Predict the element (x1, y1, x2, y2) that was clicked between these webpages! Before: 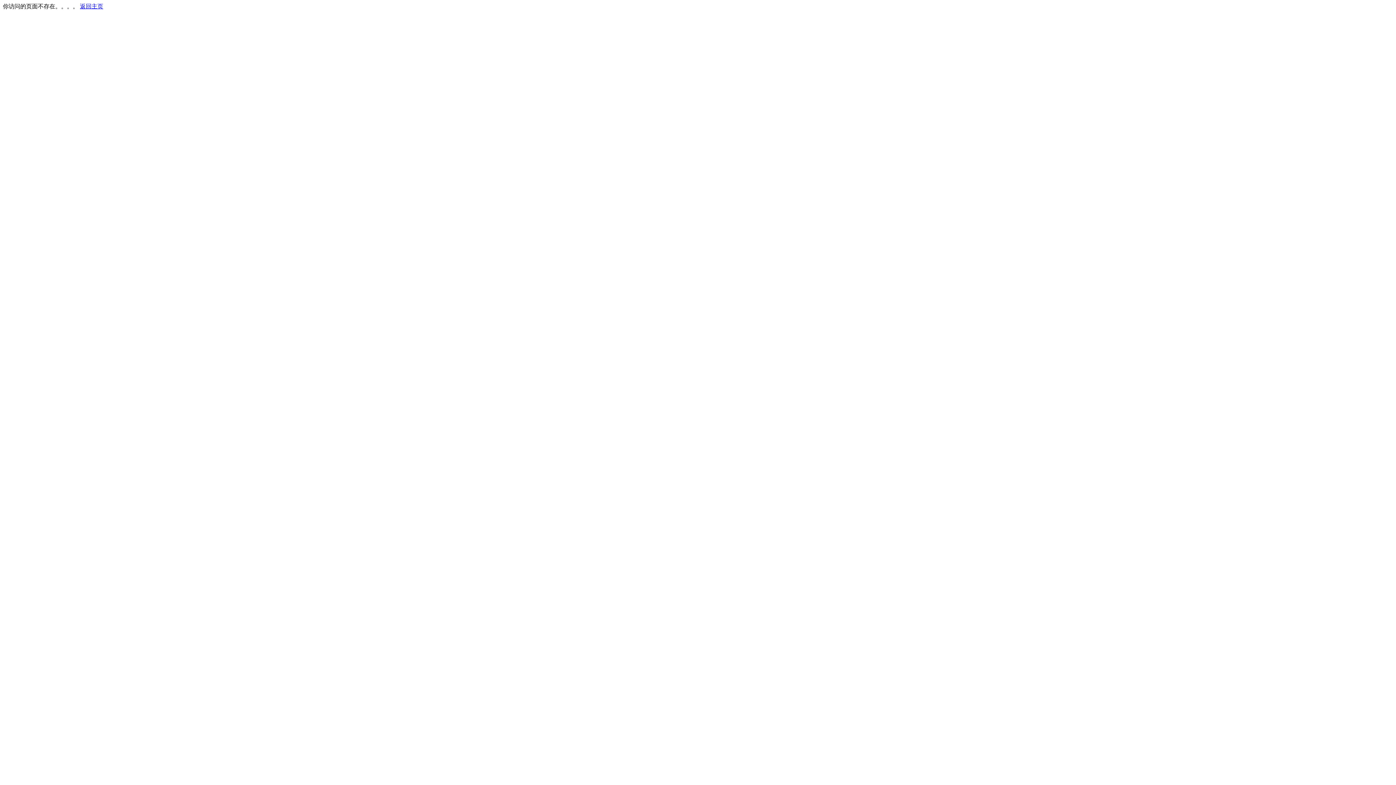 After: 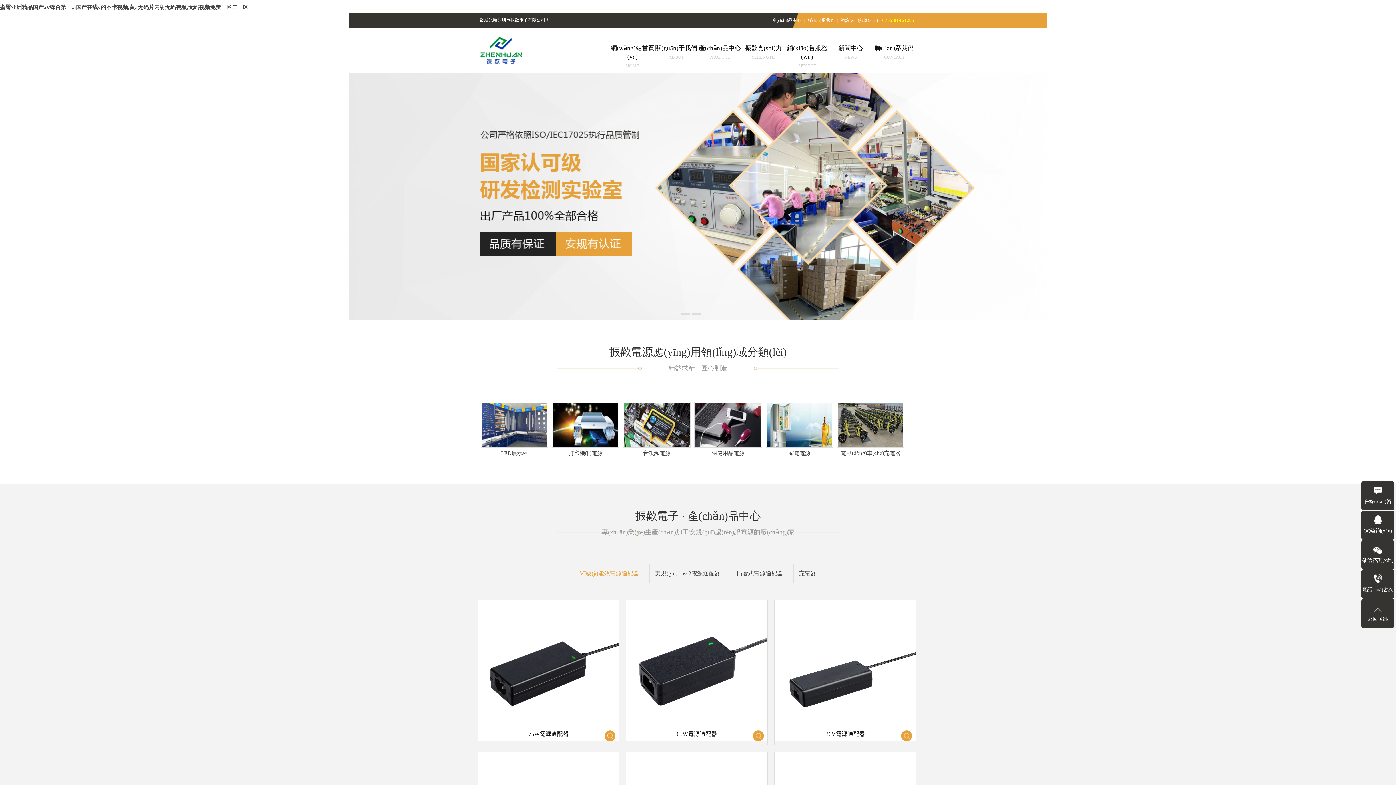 Action: bbox: (80, 3, 103, 9) label: 返回主页